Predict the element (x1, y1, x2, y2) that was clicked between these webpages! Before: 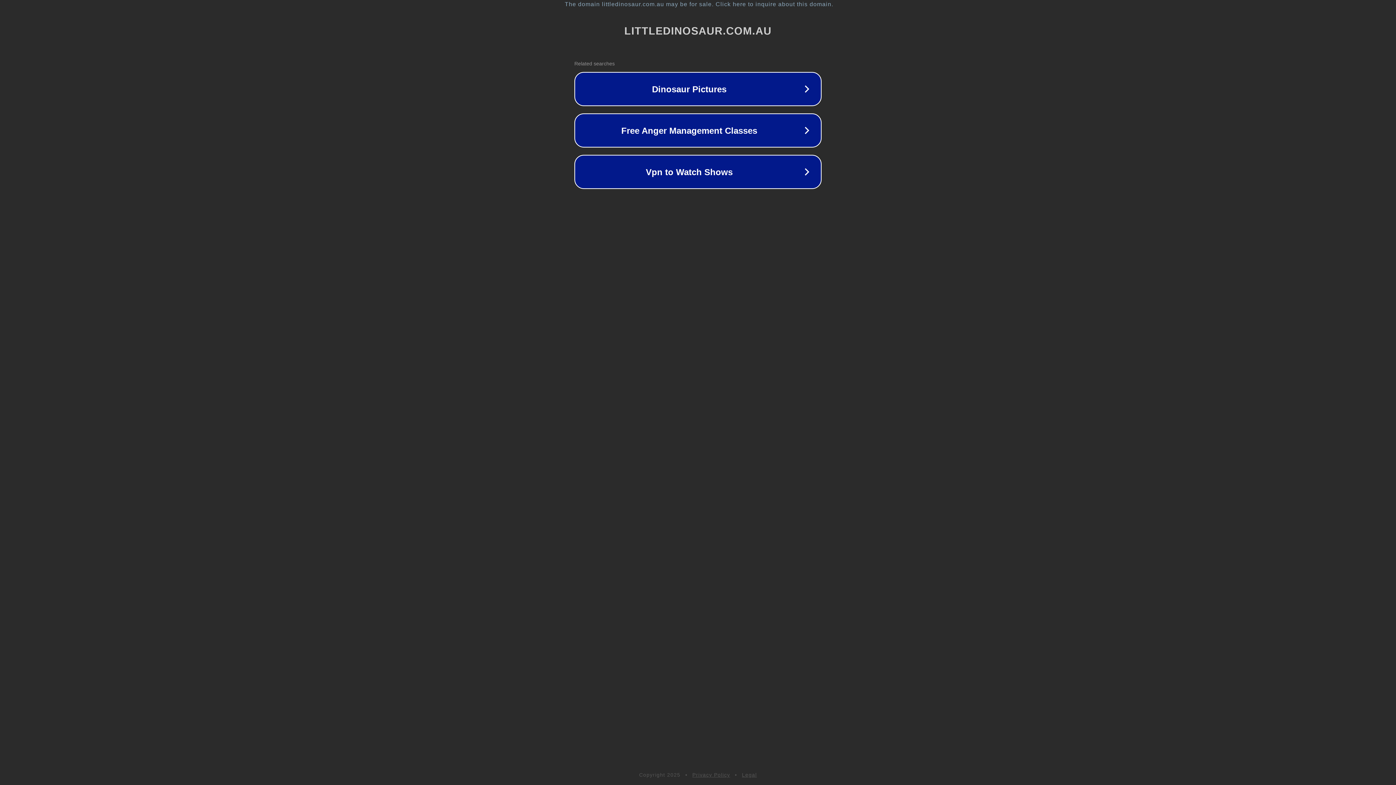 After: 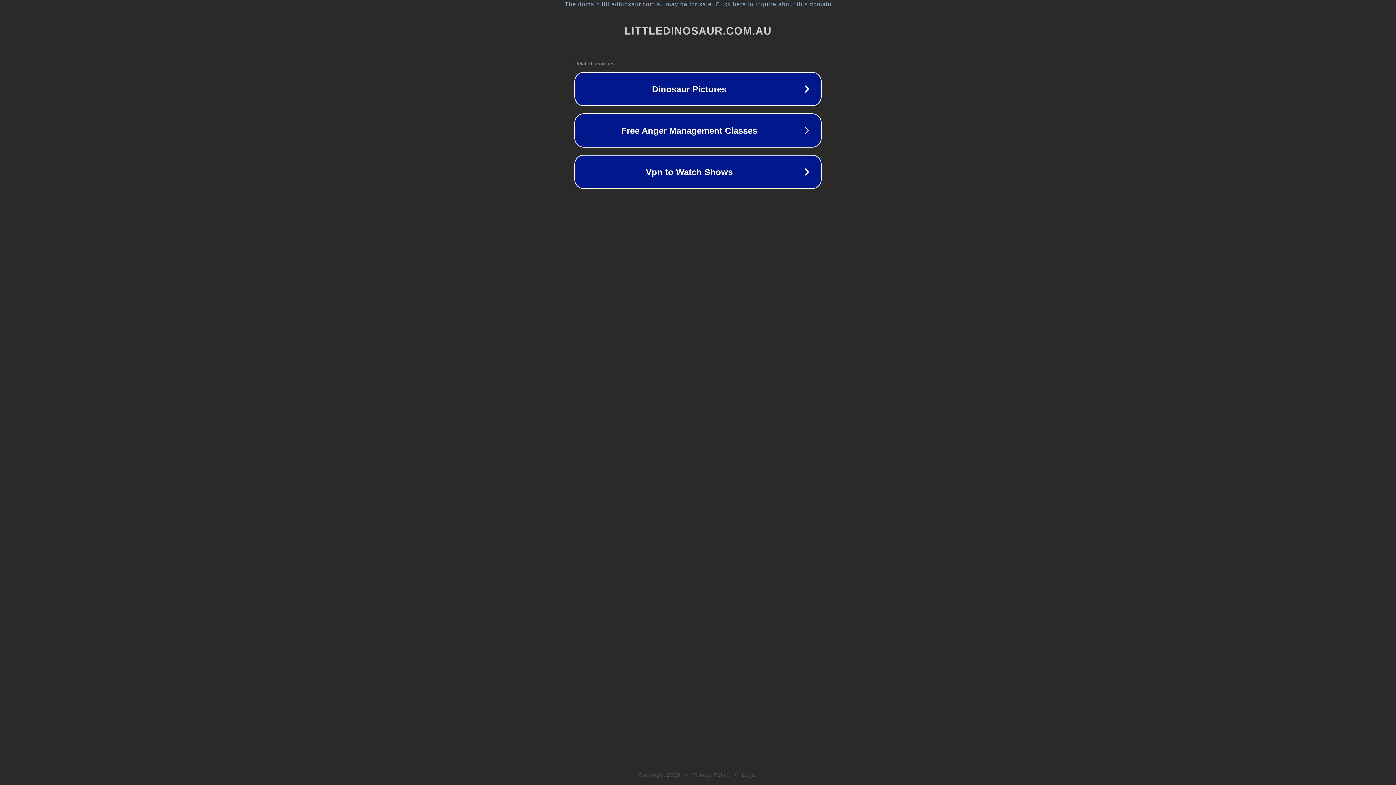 Action: label: Privacy Policy bbox: (692, 772, 730, 778)